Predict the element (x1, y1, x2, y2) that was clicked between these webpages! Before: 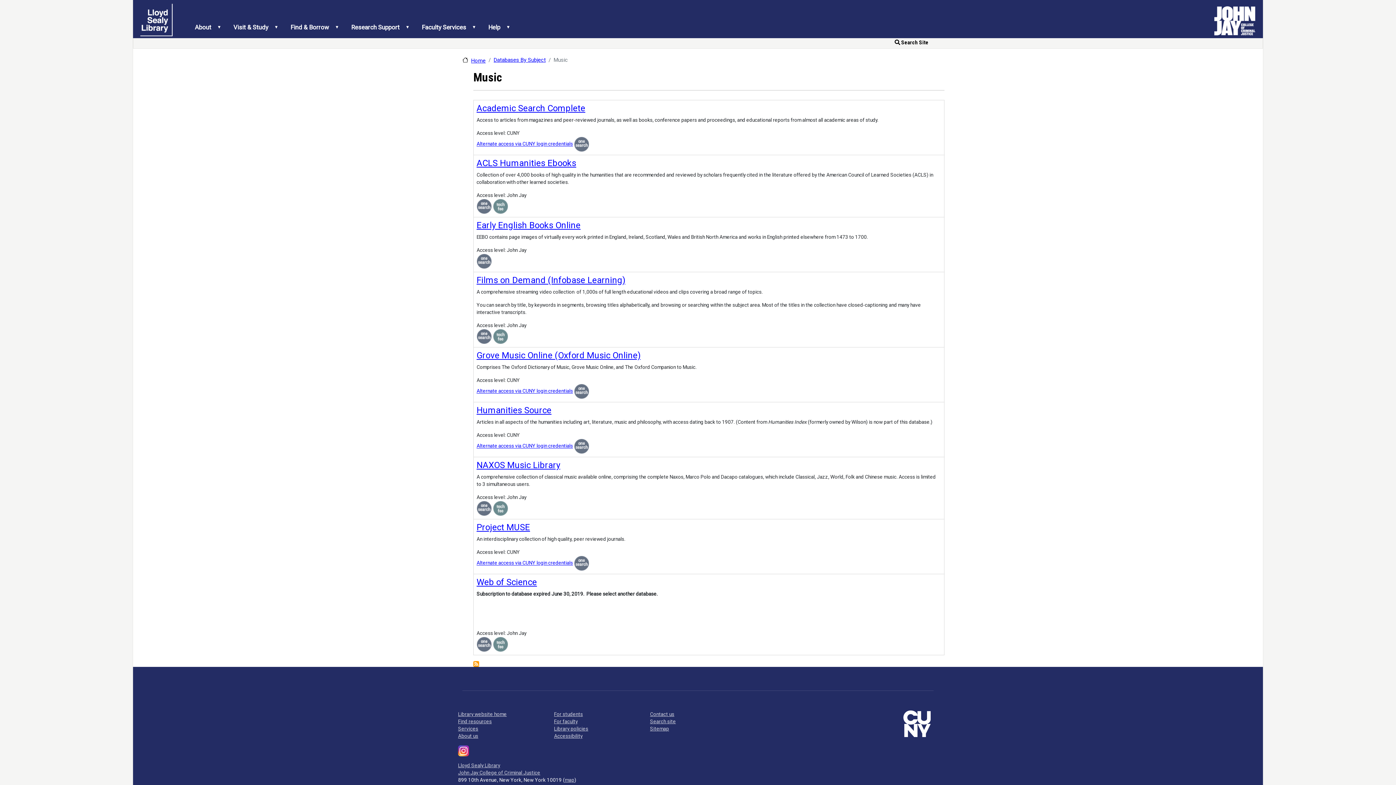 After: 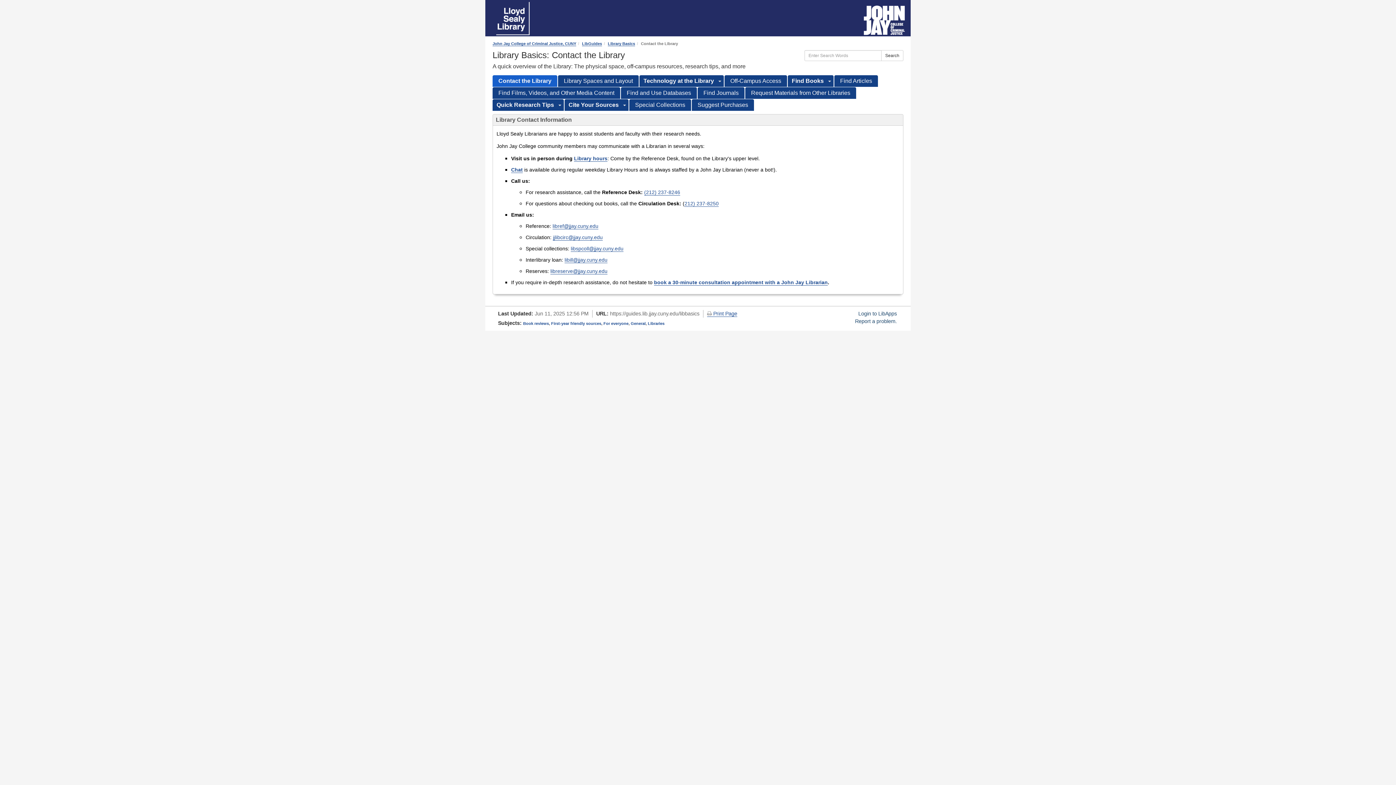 Action: label: Visit & Study
» bbox: (229, 18, 286, 38)